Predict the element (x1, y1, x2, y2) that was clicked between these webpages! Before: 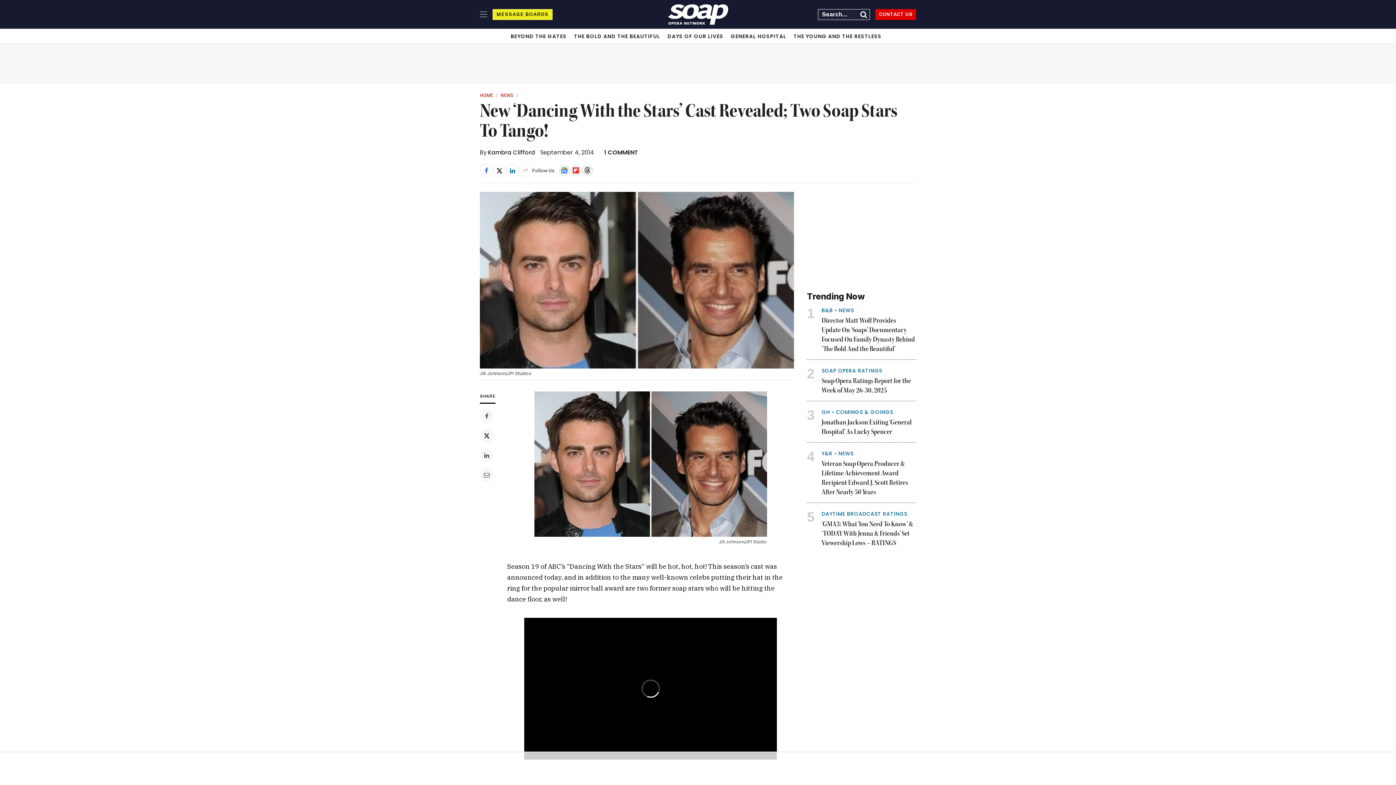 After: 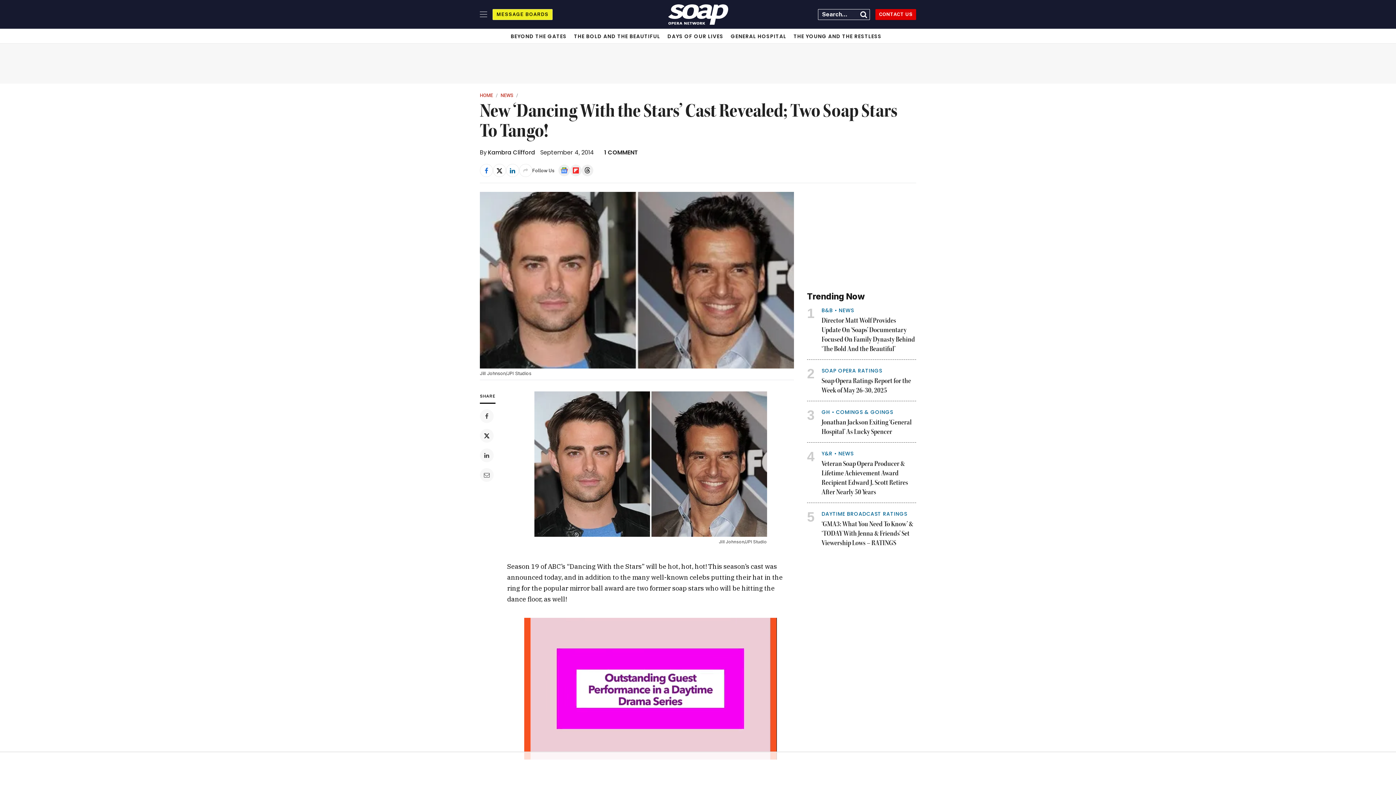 Action: label: Google News bbox: (558, 164, 570, 176)